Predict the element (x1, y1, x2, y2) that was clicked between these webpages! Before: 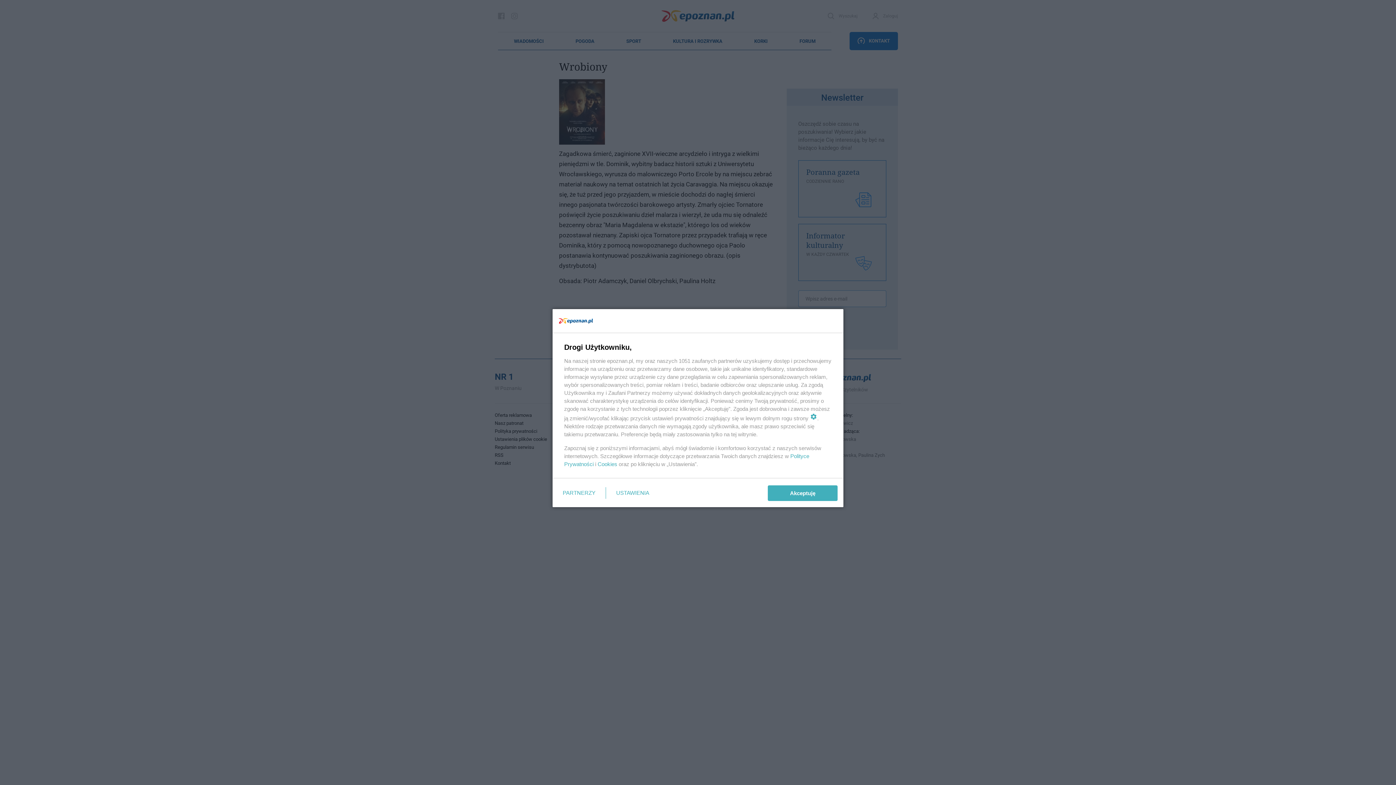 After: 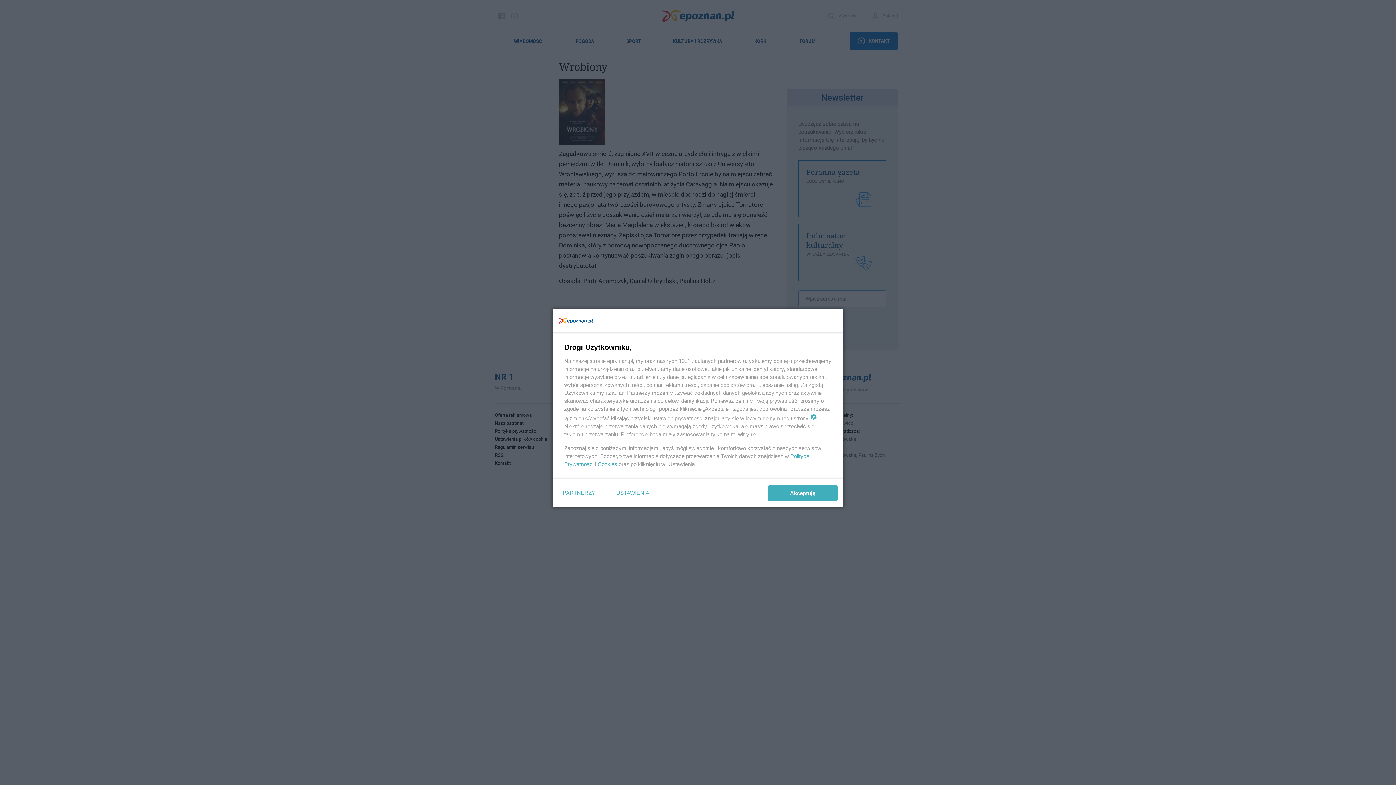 Action: bbox: (597, 461, 617, 467) label: Cookies